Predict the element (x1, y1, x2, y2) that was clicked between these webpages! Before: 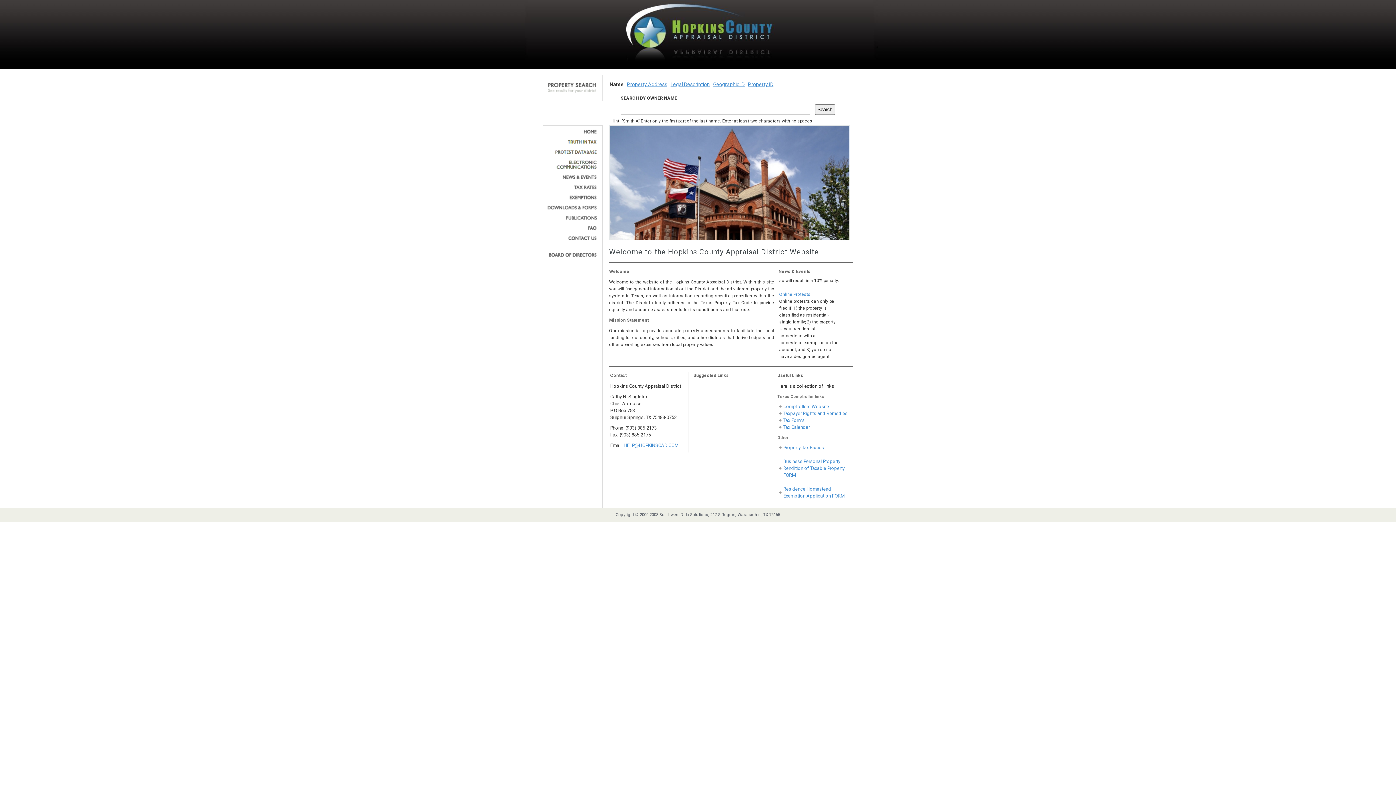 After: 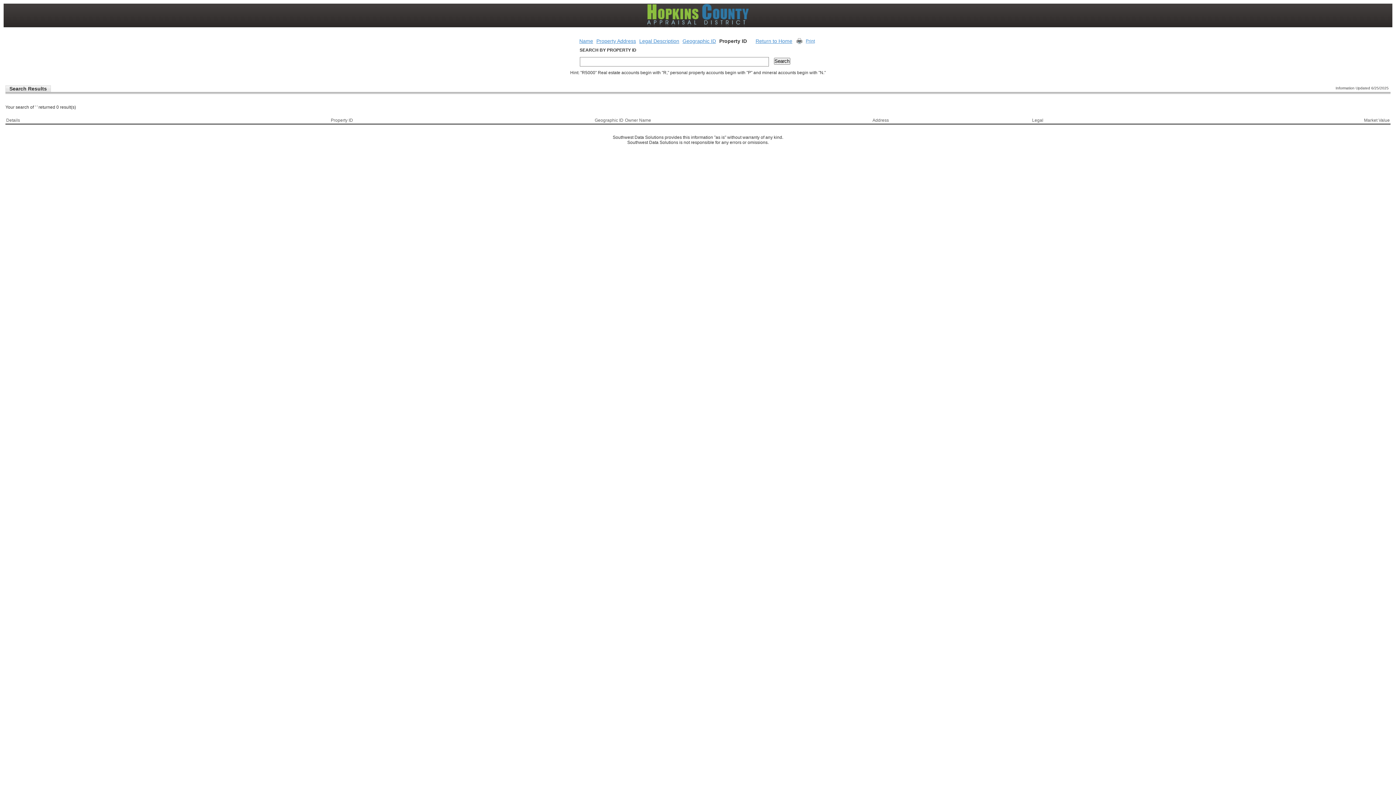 Action: label: Property ID bbox: (748, 81, 773, 87)